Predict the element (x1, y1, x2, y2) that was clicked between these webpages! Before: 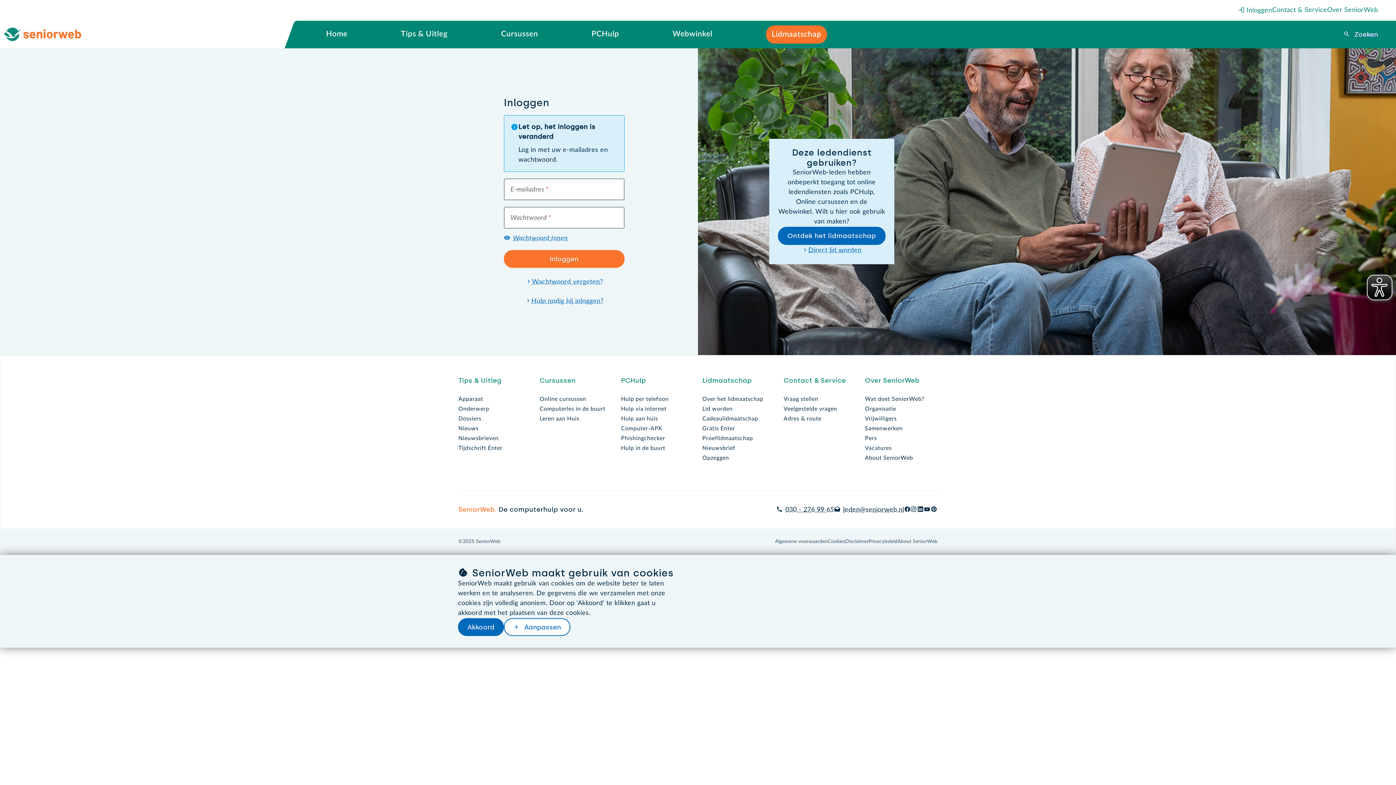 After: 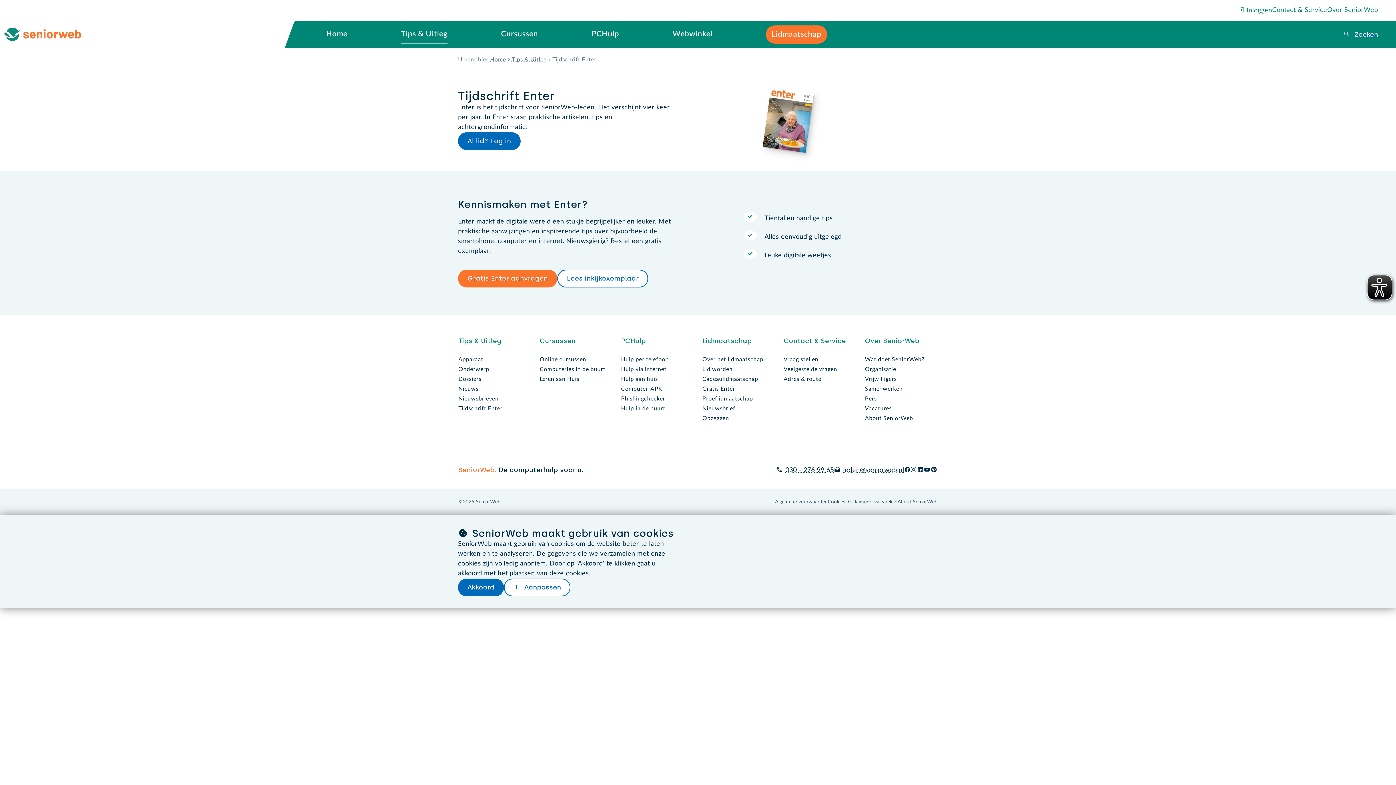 Action: label: Tijdschrift Enter bbox: (458, 445, 502, 451)